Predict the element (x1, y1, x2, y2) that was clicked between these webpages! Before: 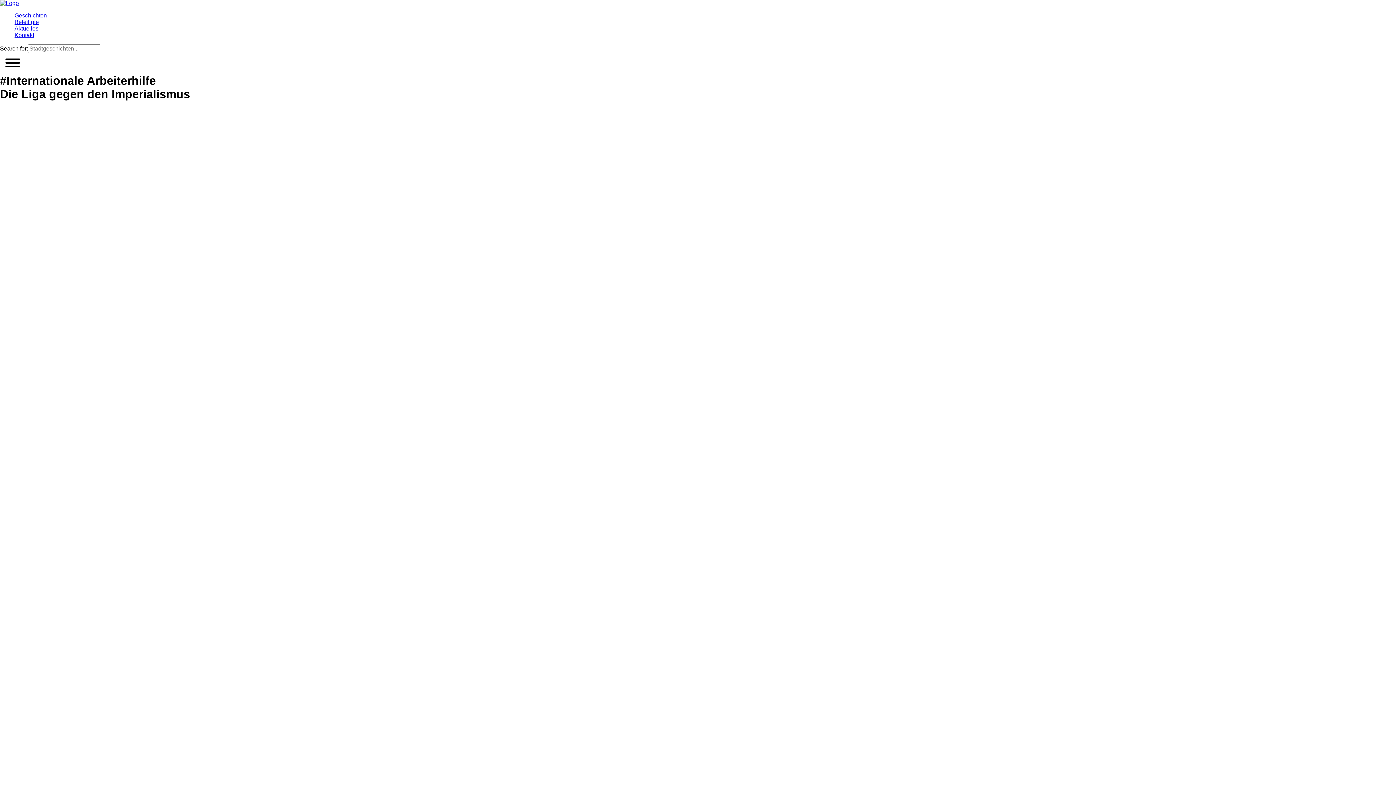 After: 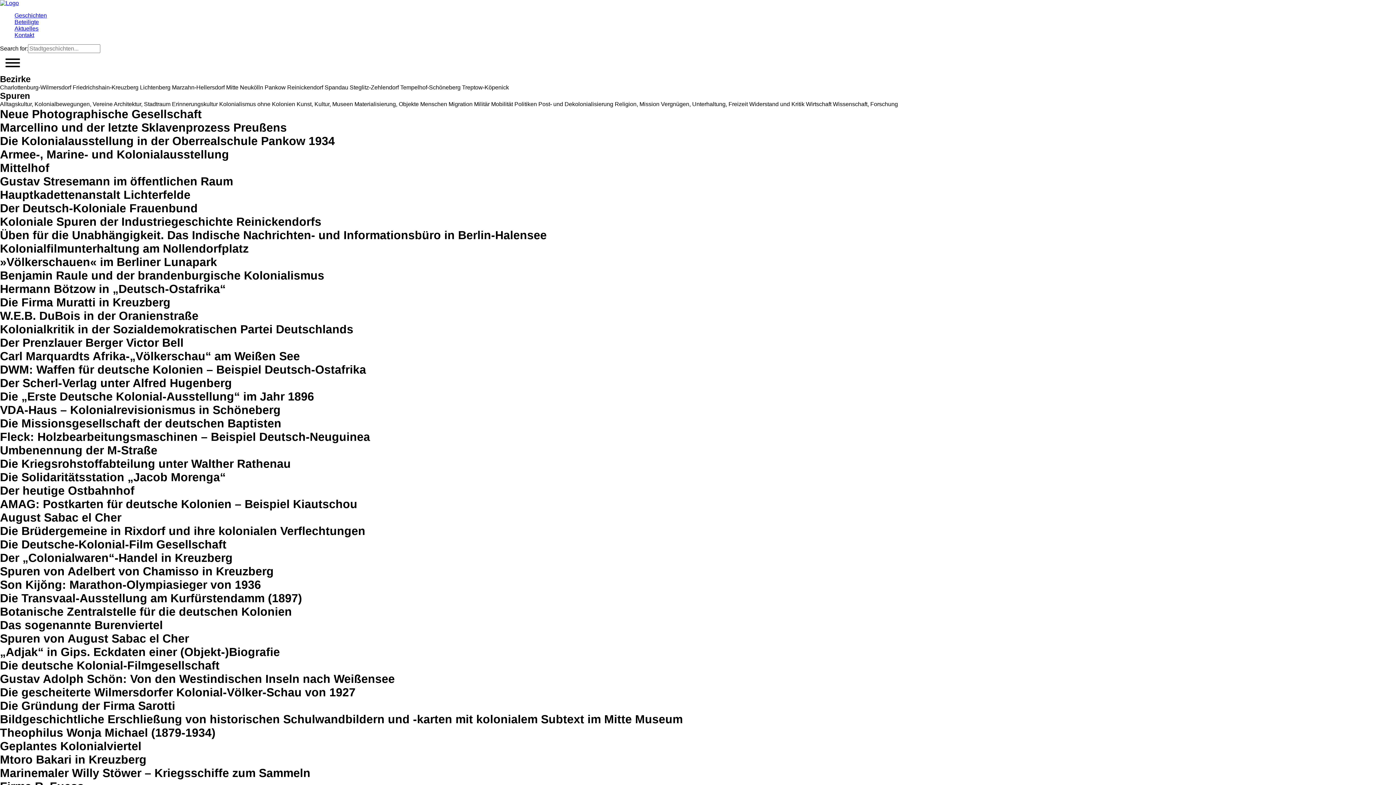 Action: bbox: (14, 12, 46, 18) label: Geschichten